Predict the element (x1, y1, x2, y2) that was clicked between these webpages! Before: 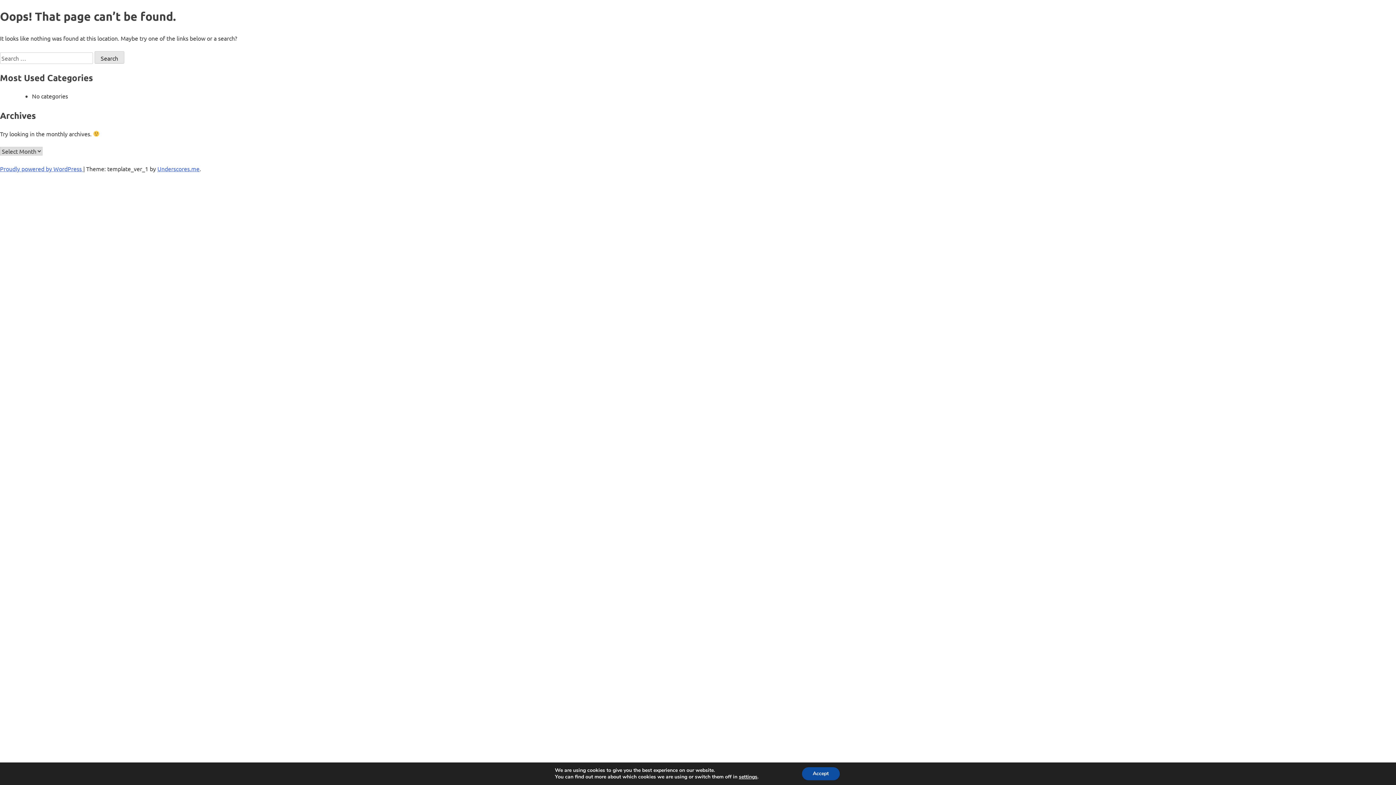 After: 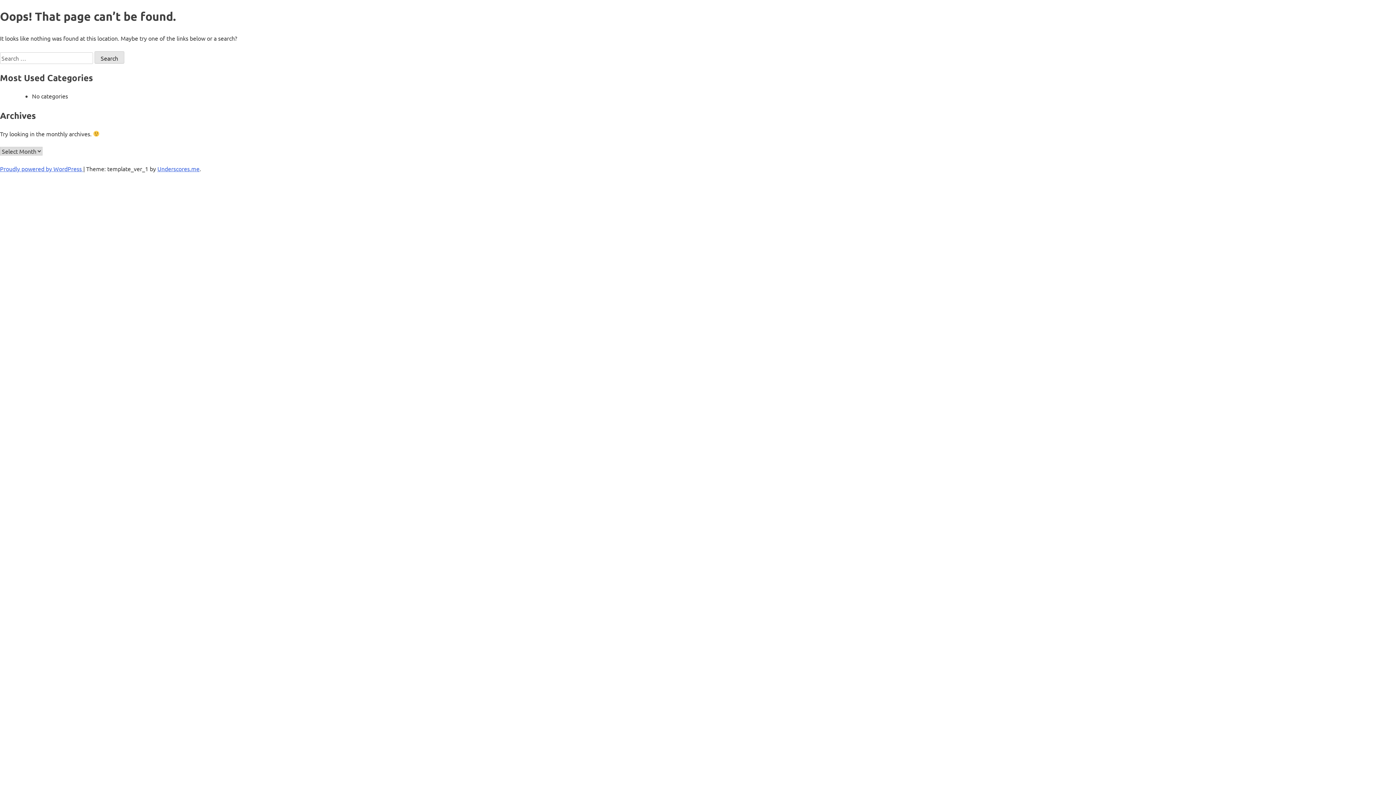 Action: label: Accept bbox: (802, 767, 839, 780)